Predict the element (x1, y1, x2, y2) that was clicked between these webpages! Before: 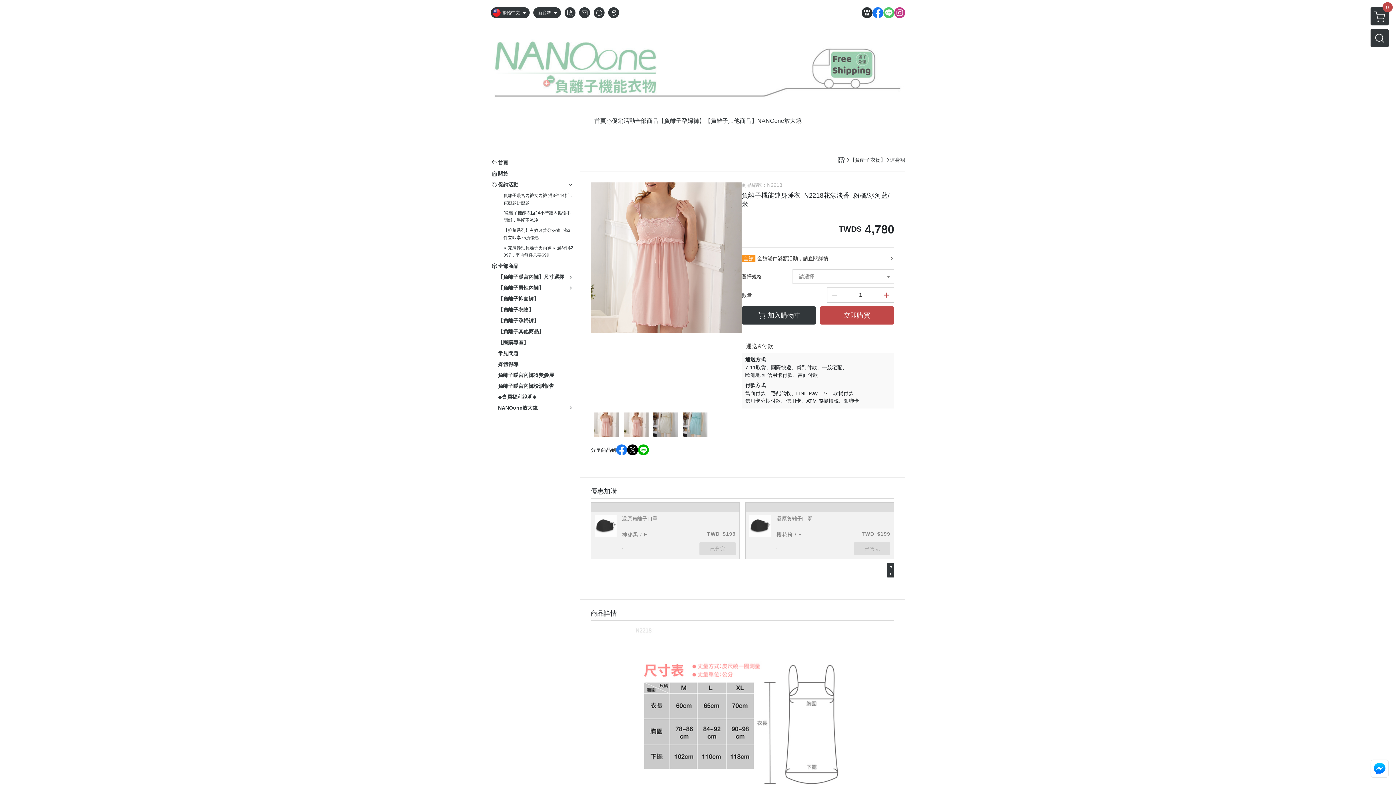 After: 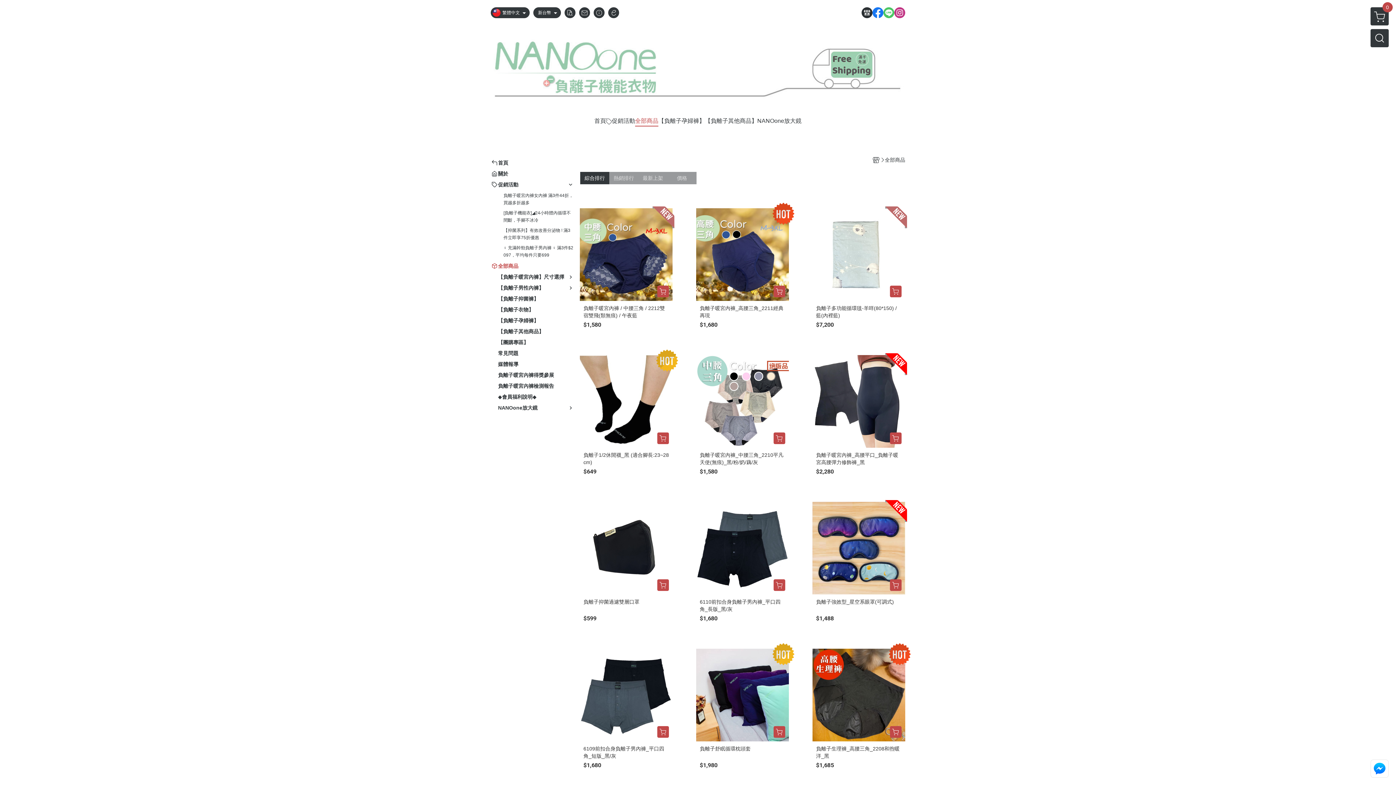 Action: label: 全部商品 bbox: (635, 116, 658, 126)